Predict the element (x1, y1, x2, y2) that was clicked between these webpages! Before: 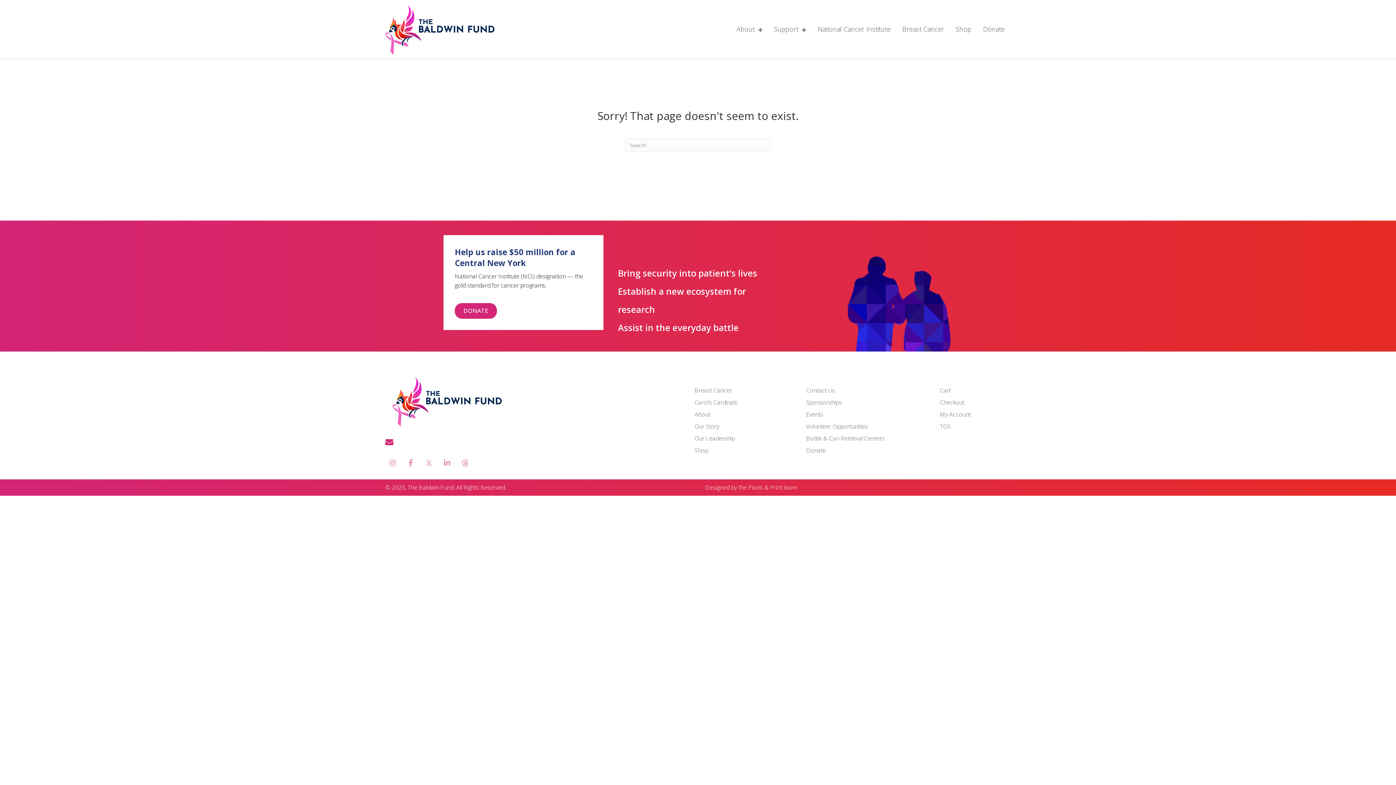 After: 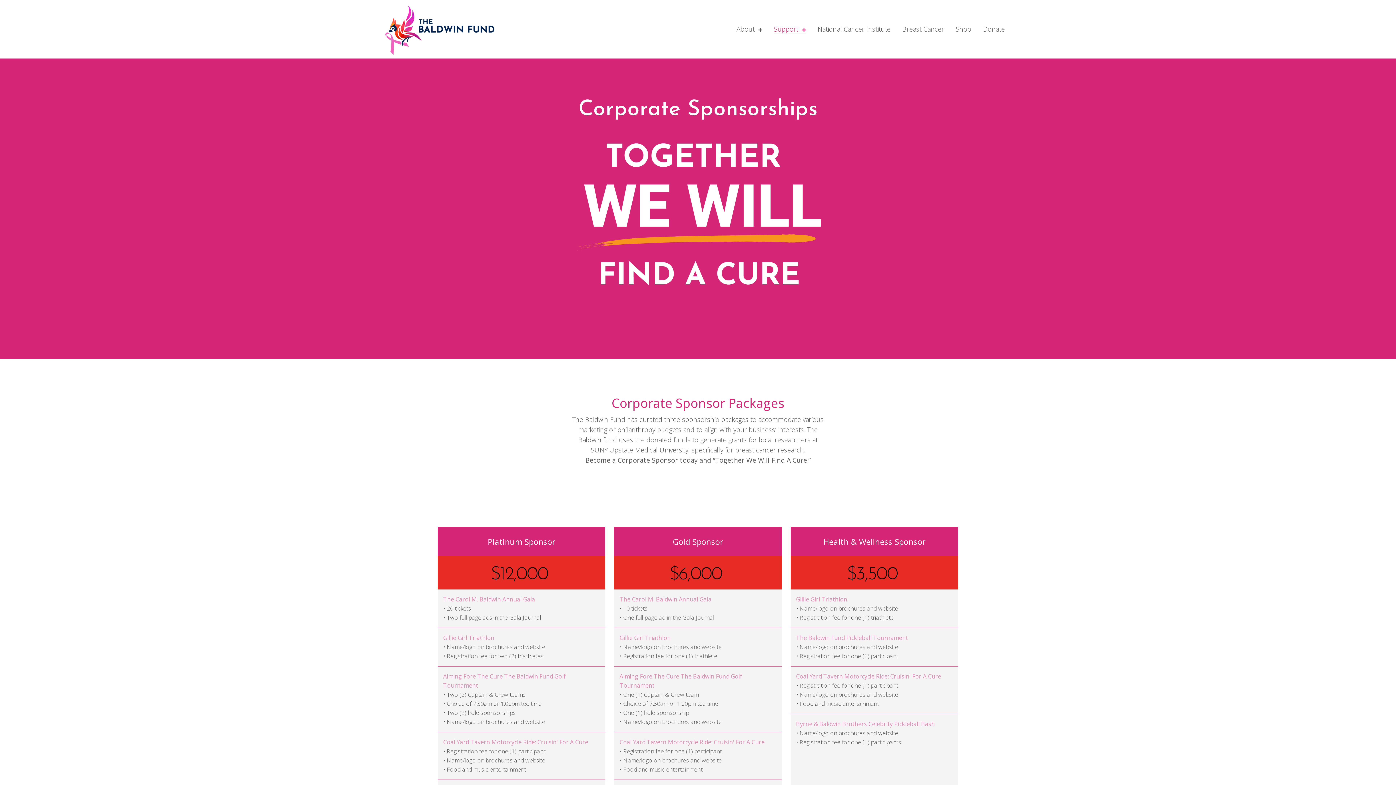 Action: bbox: (806, 399, 842, 405) label: Sponsorships